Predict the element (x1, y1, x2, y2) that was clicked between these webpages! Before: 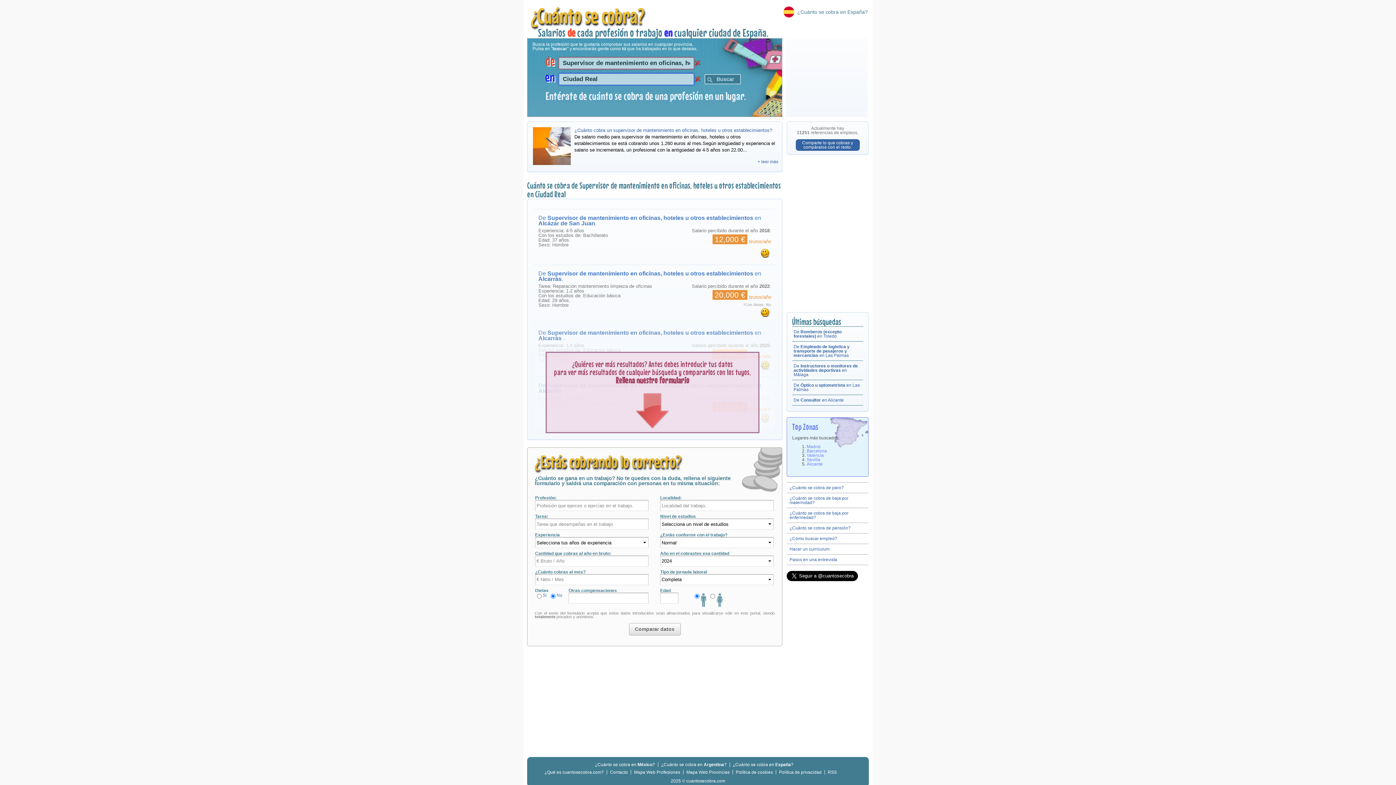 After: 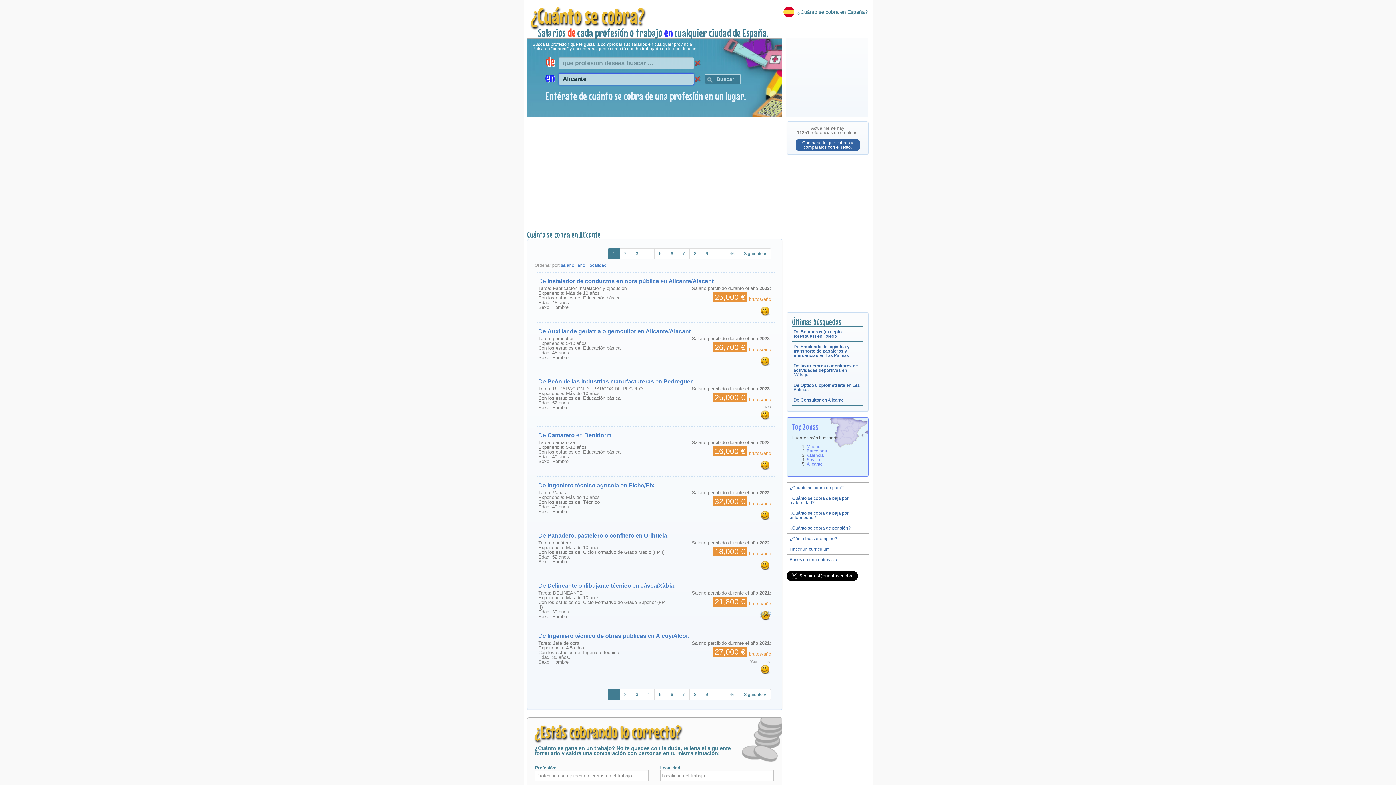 Action: bbox: (806, 460, 822, 468) label: Alicante